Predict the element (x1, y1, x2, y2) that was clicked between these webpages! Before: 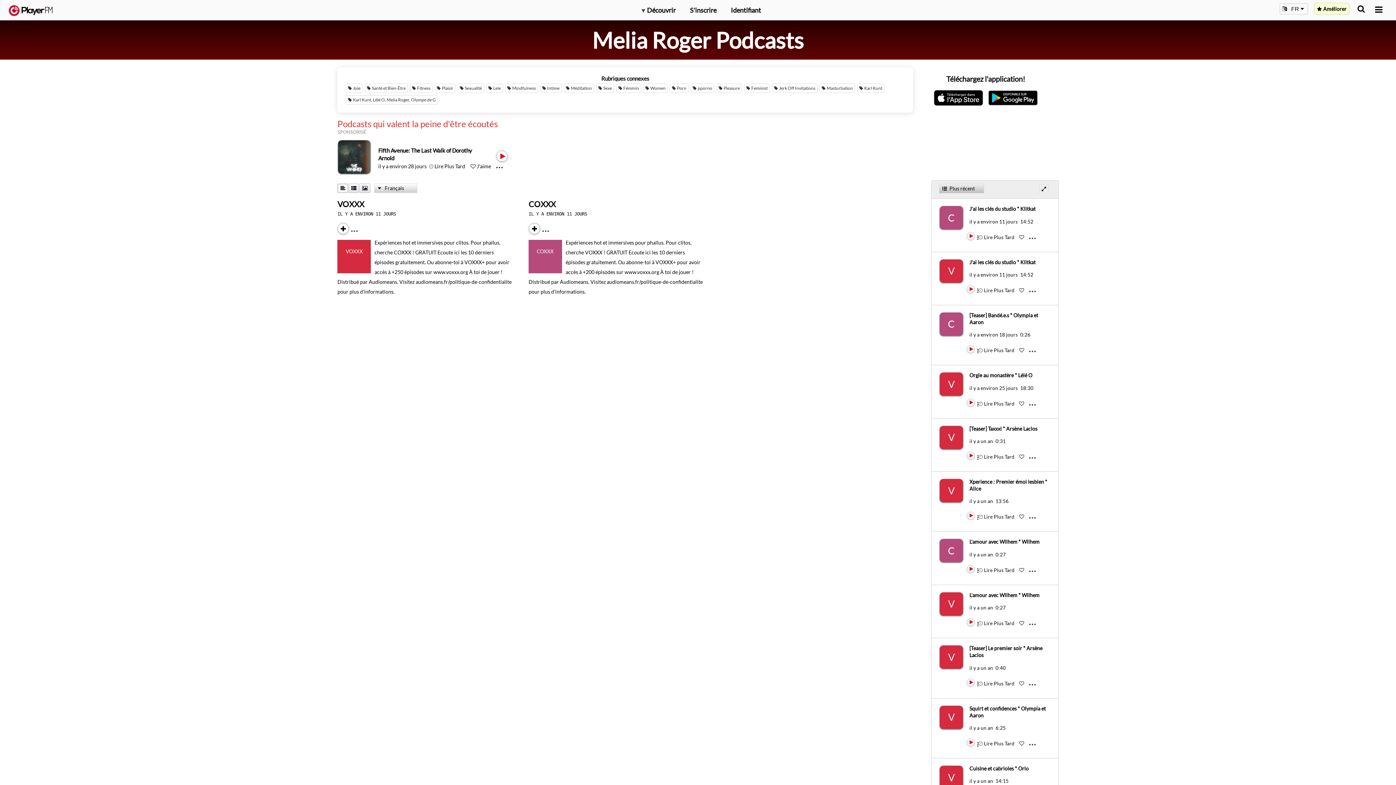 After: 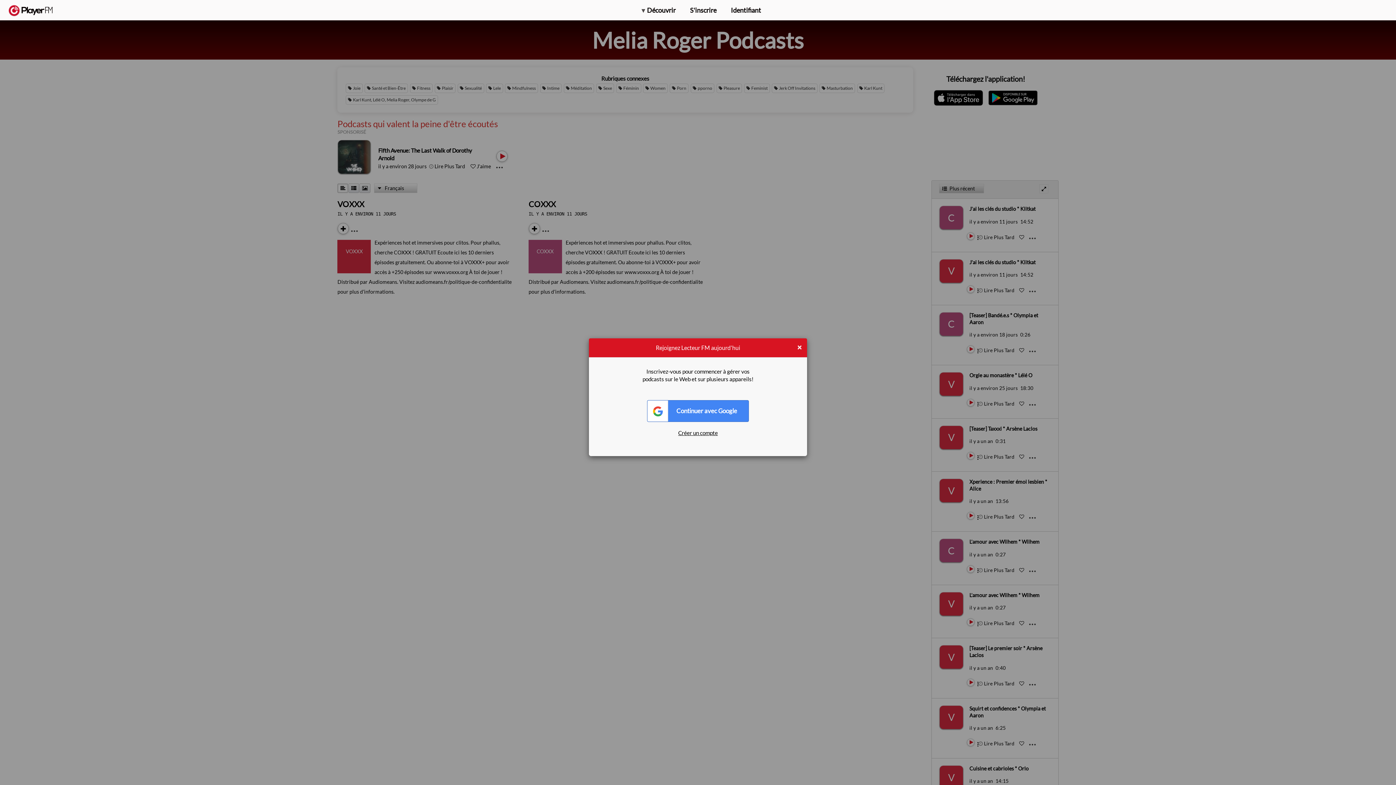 Action: bbox: (984, 234, 1014, 240) label: Add to Play later